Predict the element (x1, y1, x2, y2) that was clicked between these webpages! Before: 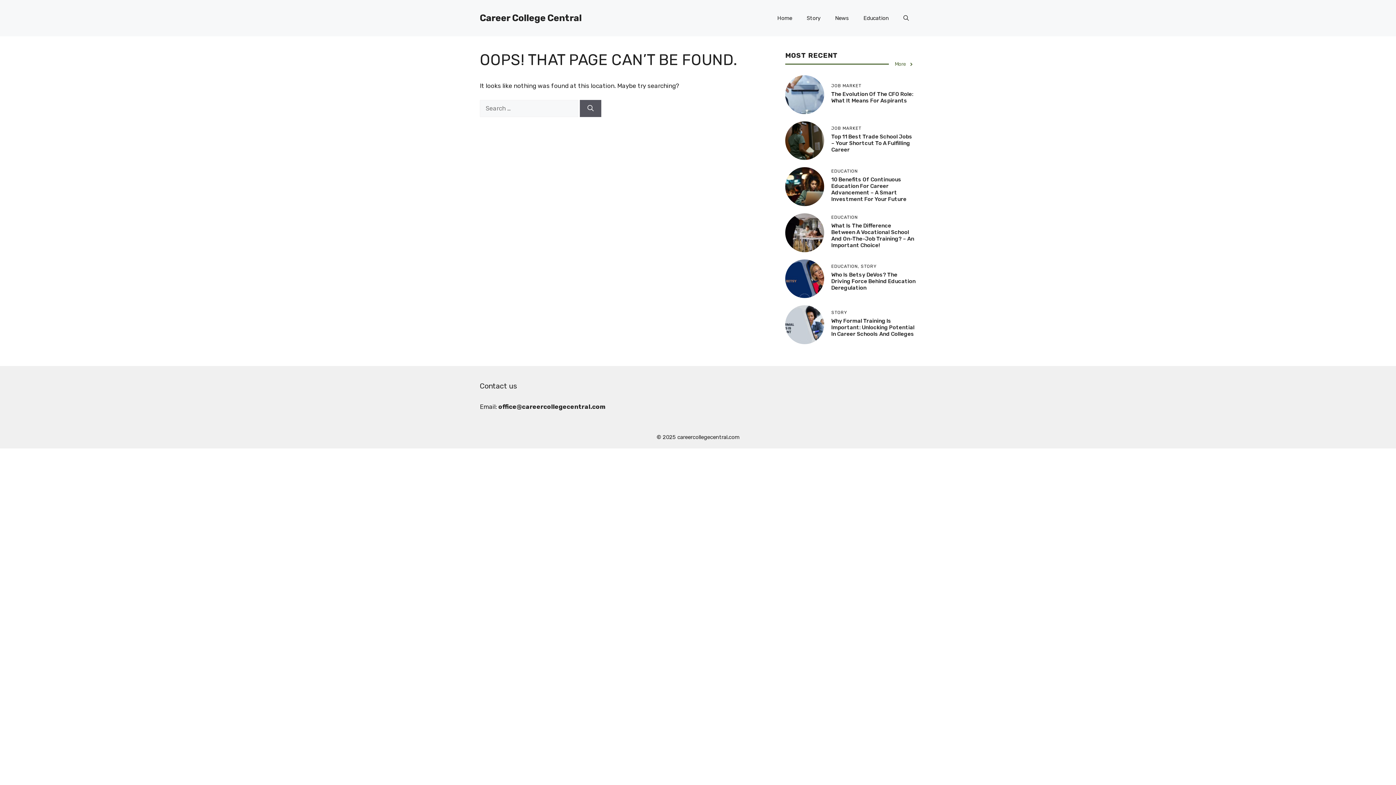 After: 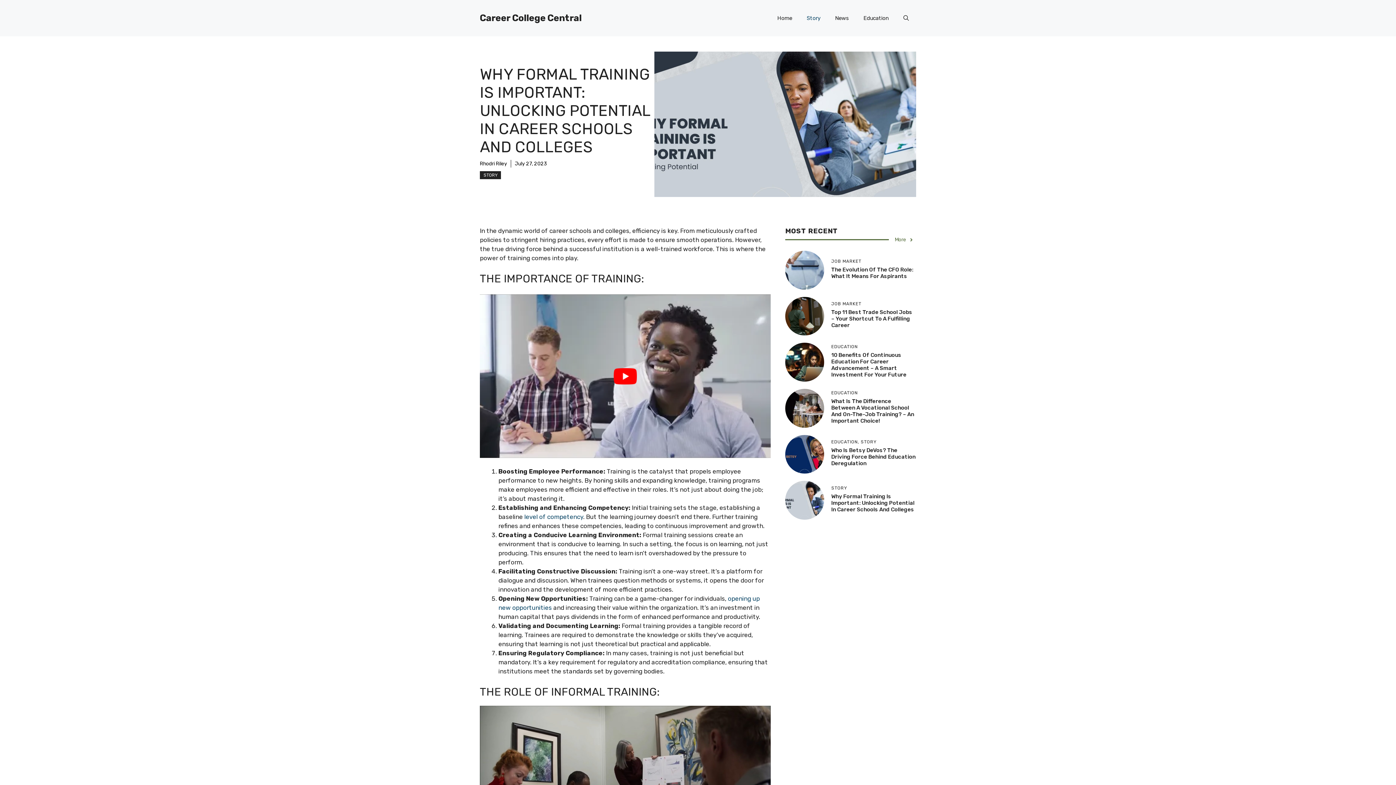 Action: label: Why Formal Training Is Important: Unlocking Potential In Career Schools And Colleges bbox: (831, 317, 914, 337)